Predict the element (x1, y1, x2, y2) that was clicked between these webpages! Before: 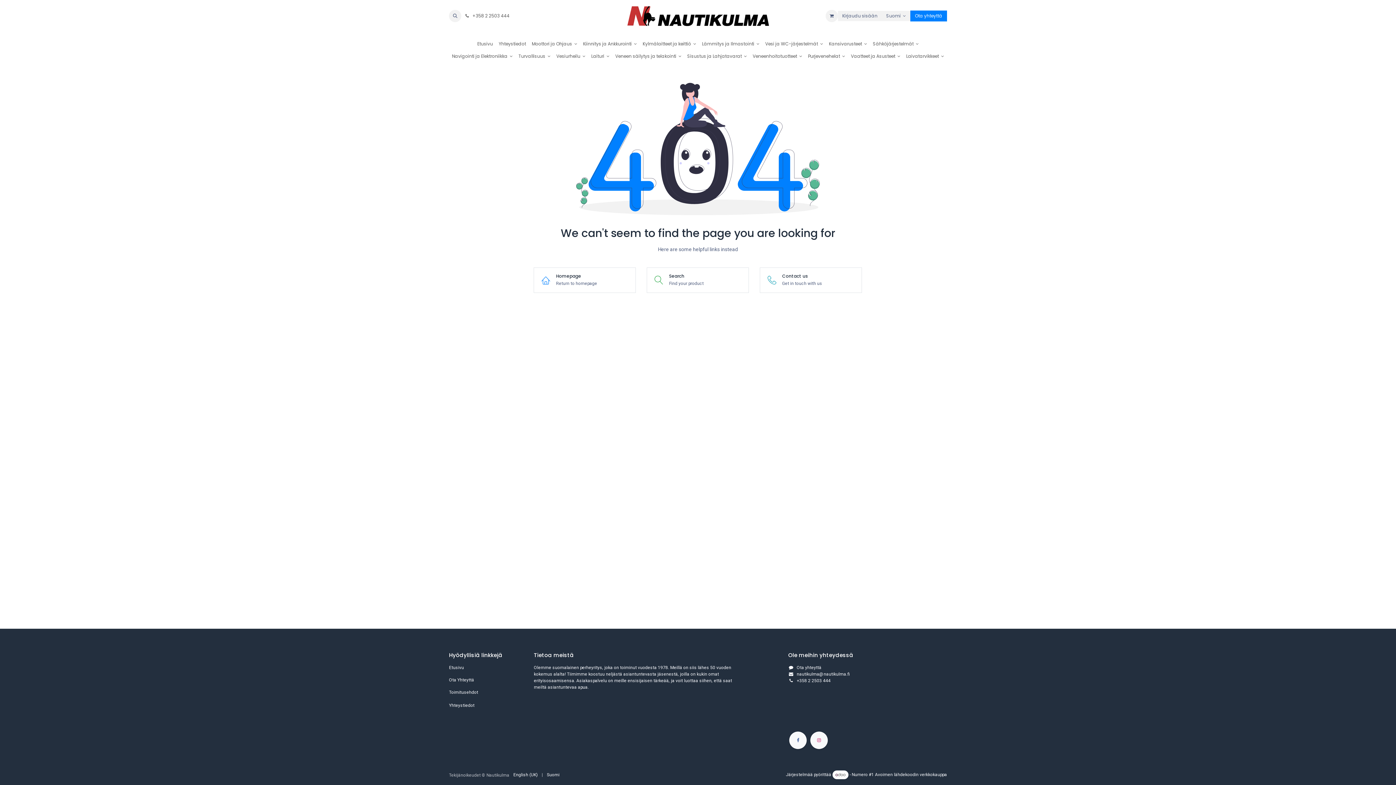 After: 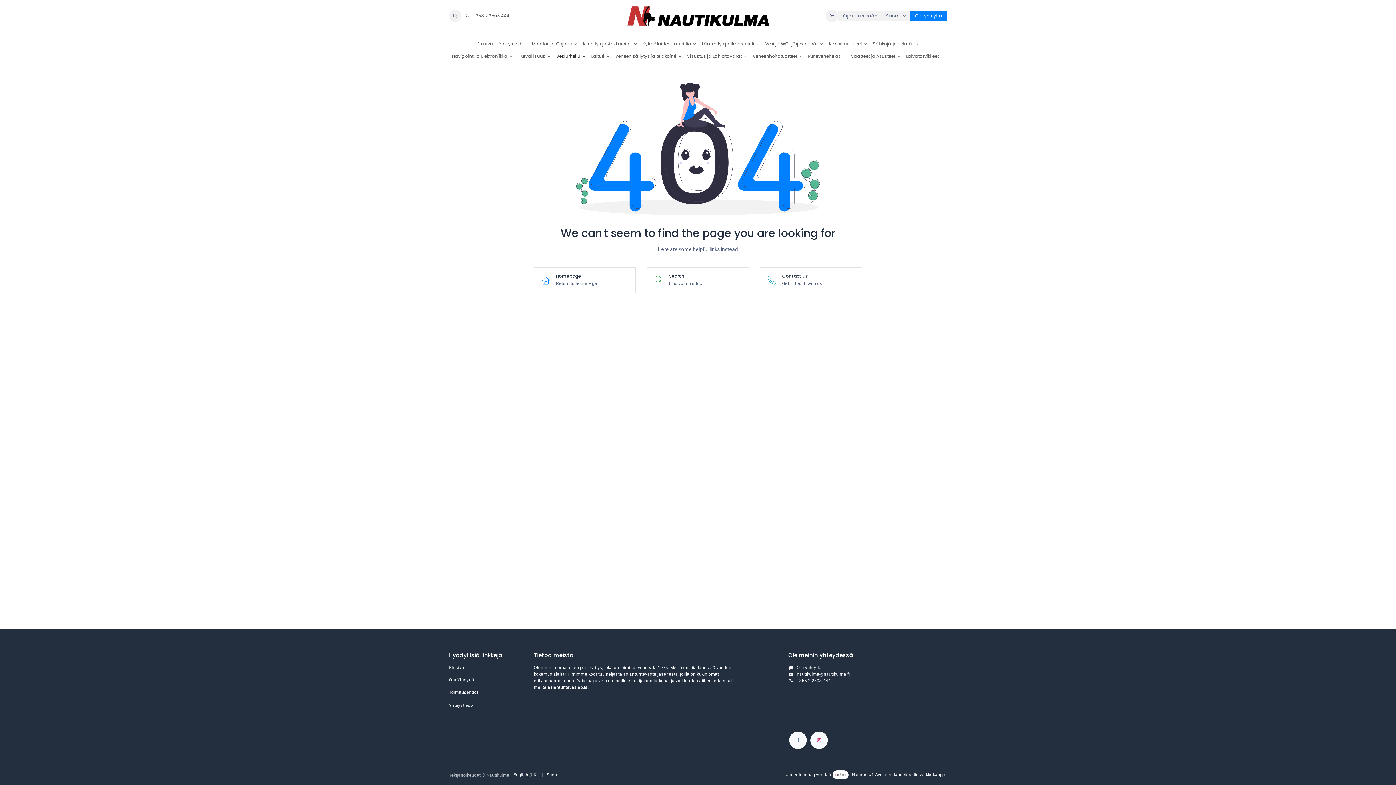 Action: bbox: (553, 50, 588, 62) label: Vesiurheilu 